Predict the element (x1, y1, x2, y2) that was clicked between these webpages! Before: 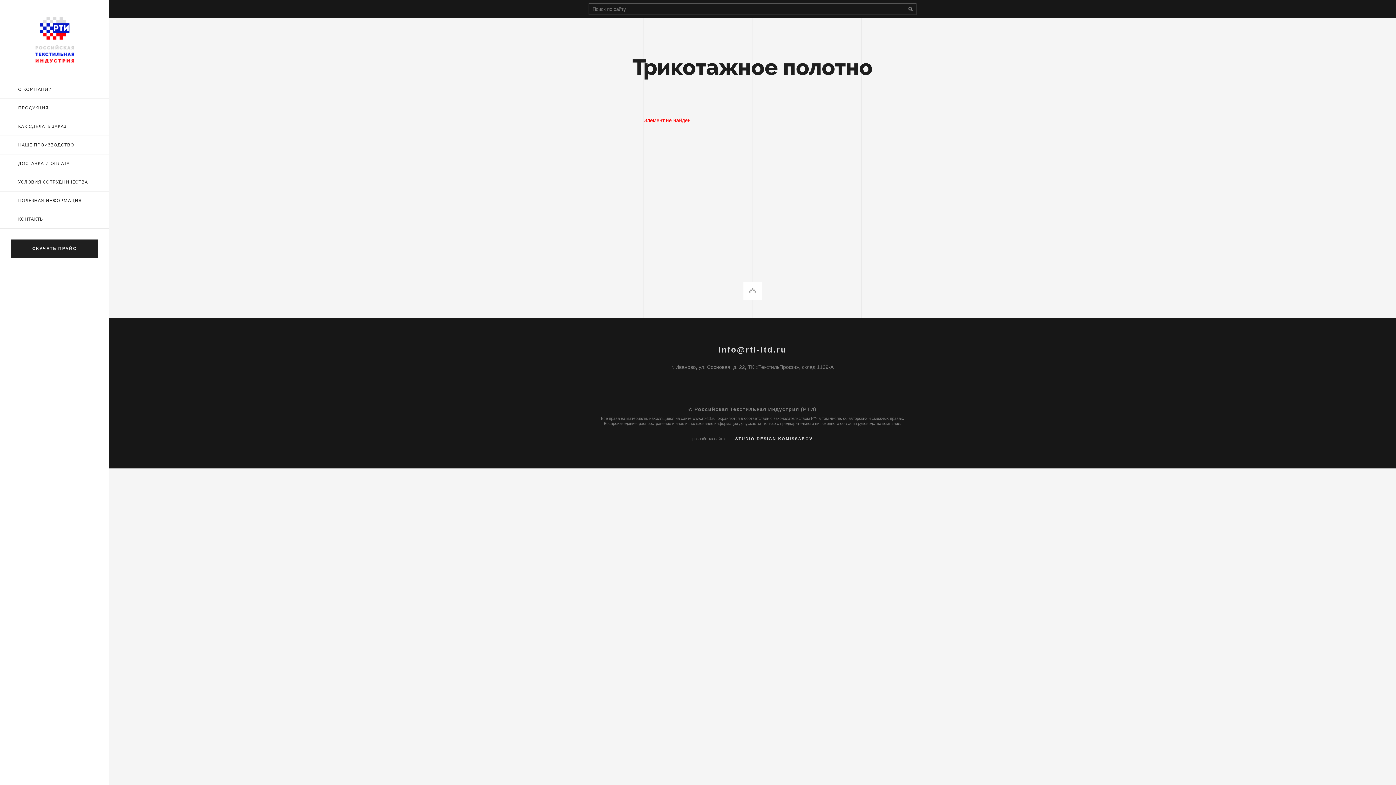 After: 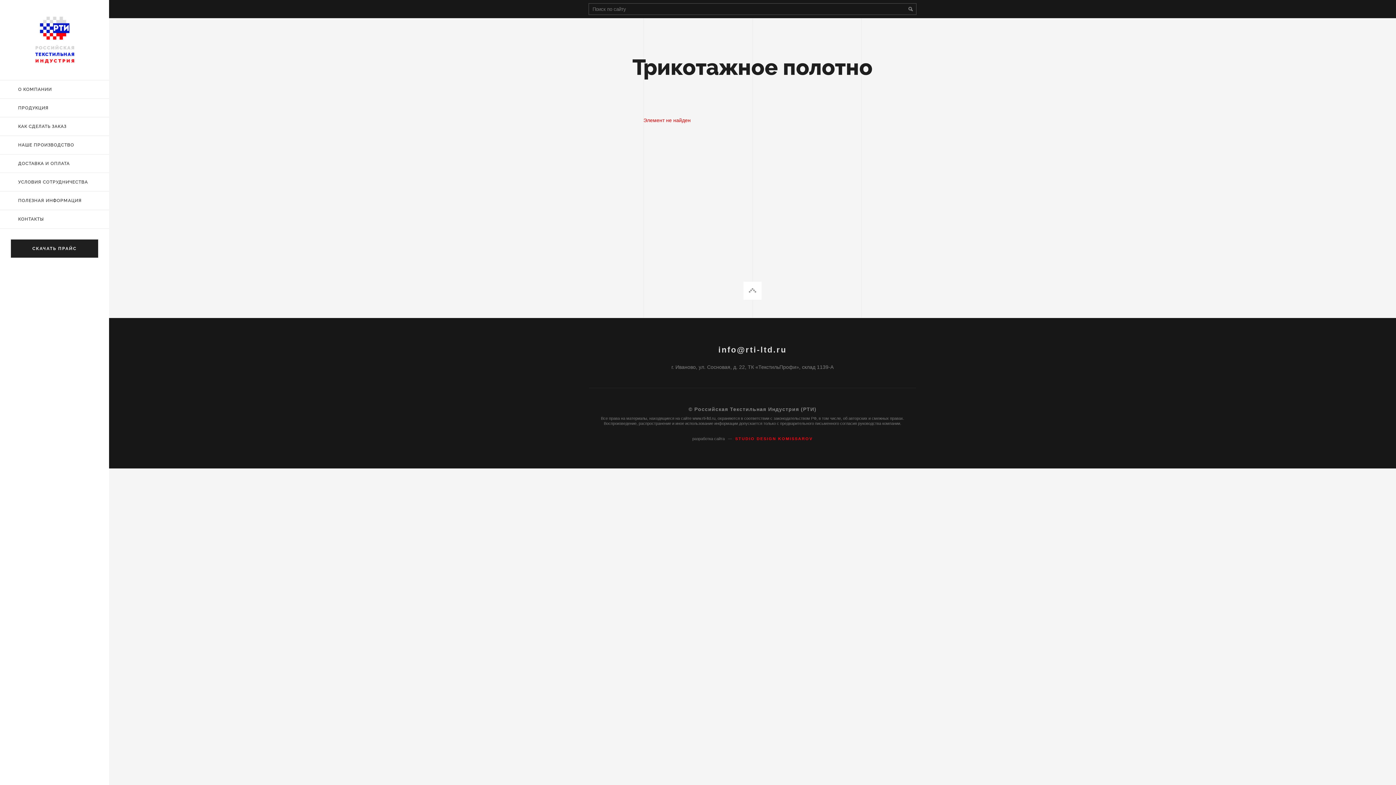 Action: label: разработка сайта   —   STUDIO DESIGN KOMISSAROV bbox: (692, 436, 812, 441)